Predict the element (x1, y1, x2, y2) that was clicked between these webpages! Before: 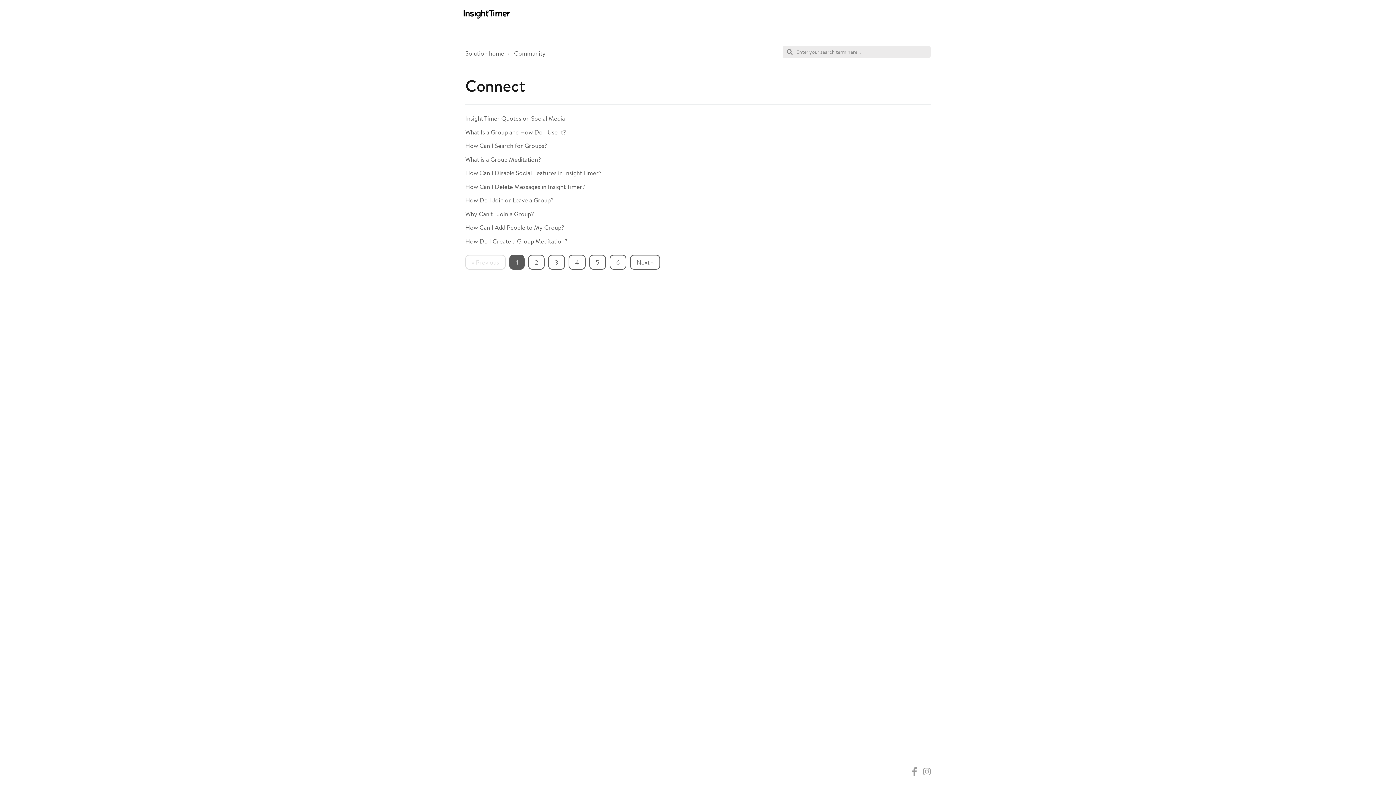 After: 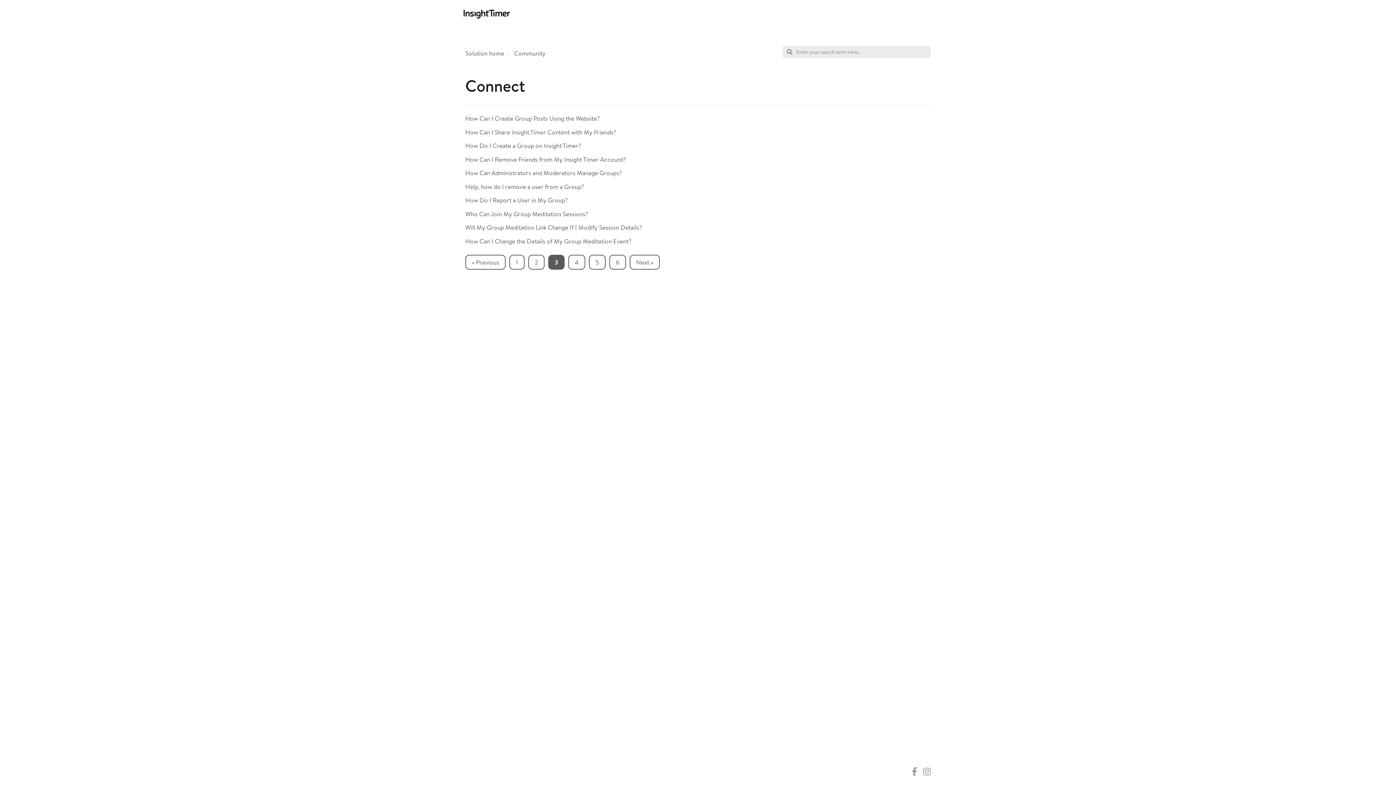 Action: bbox: (548, 254, 565, 269) label: 3